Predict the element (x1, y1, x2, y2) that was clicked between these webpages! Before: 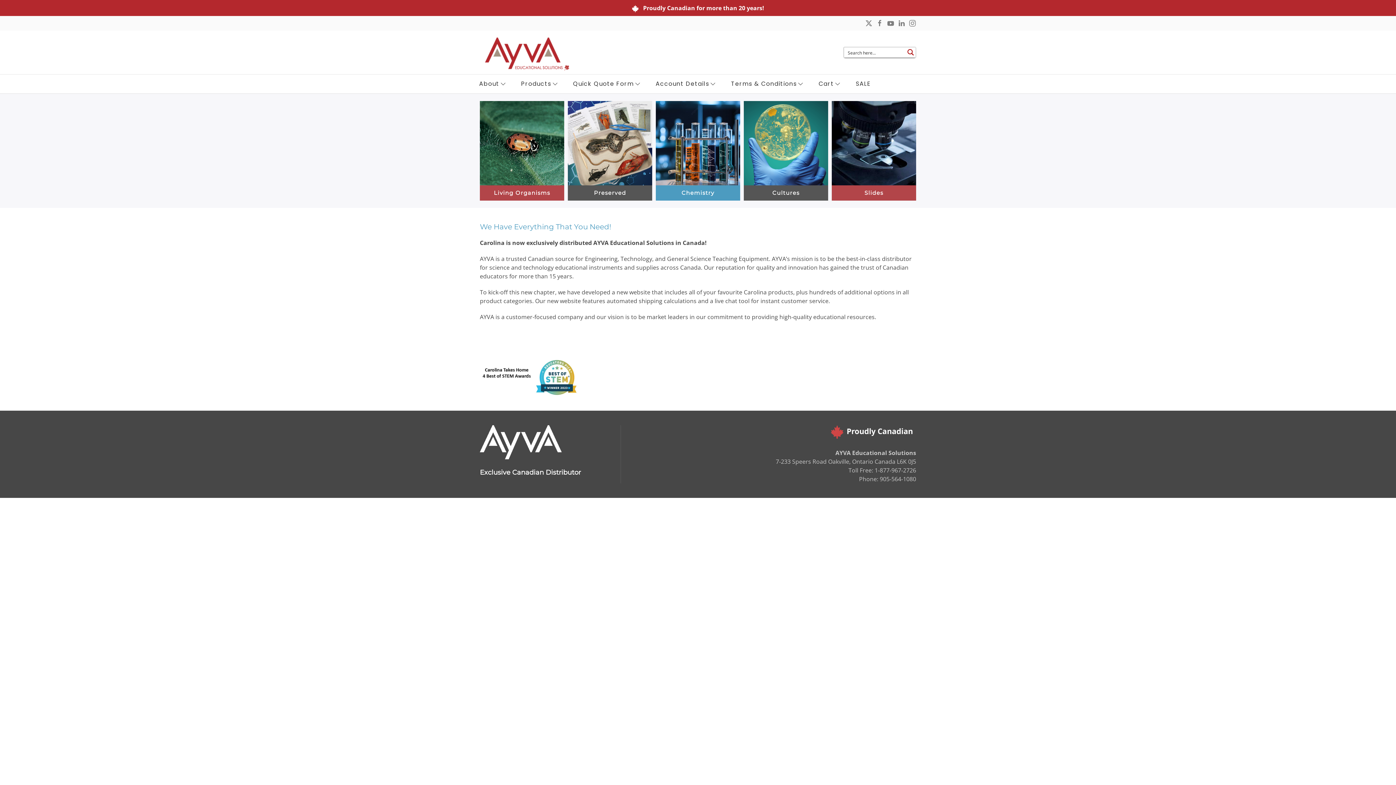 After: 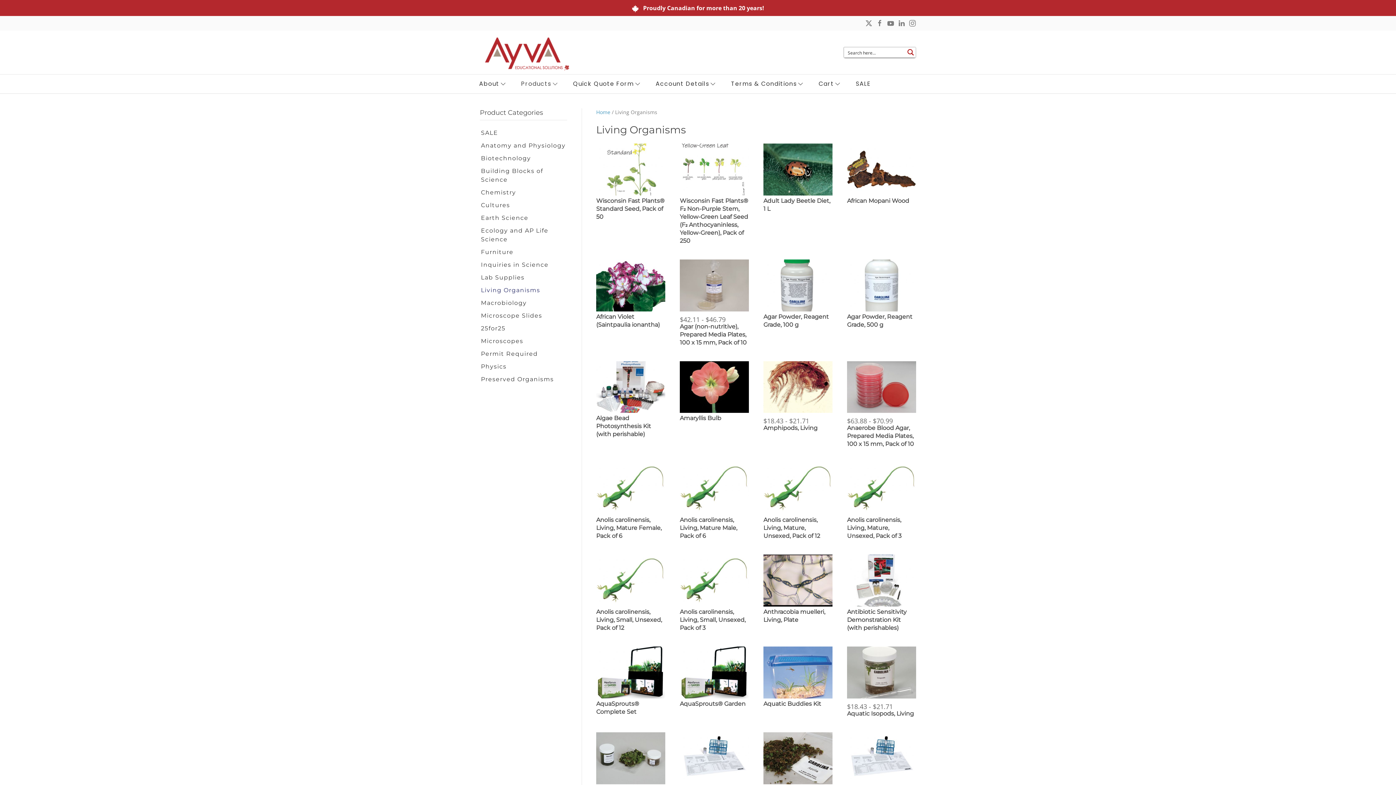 Action: bbox: (480, 185, 564, 200) label: Living Organisms